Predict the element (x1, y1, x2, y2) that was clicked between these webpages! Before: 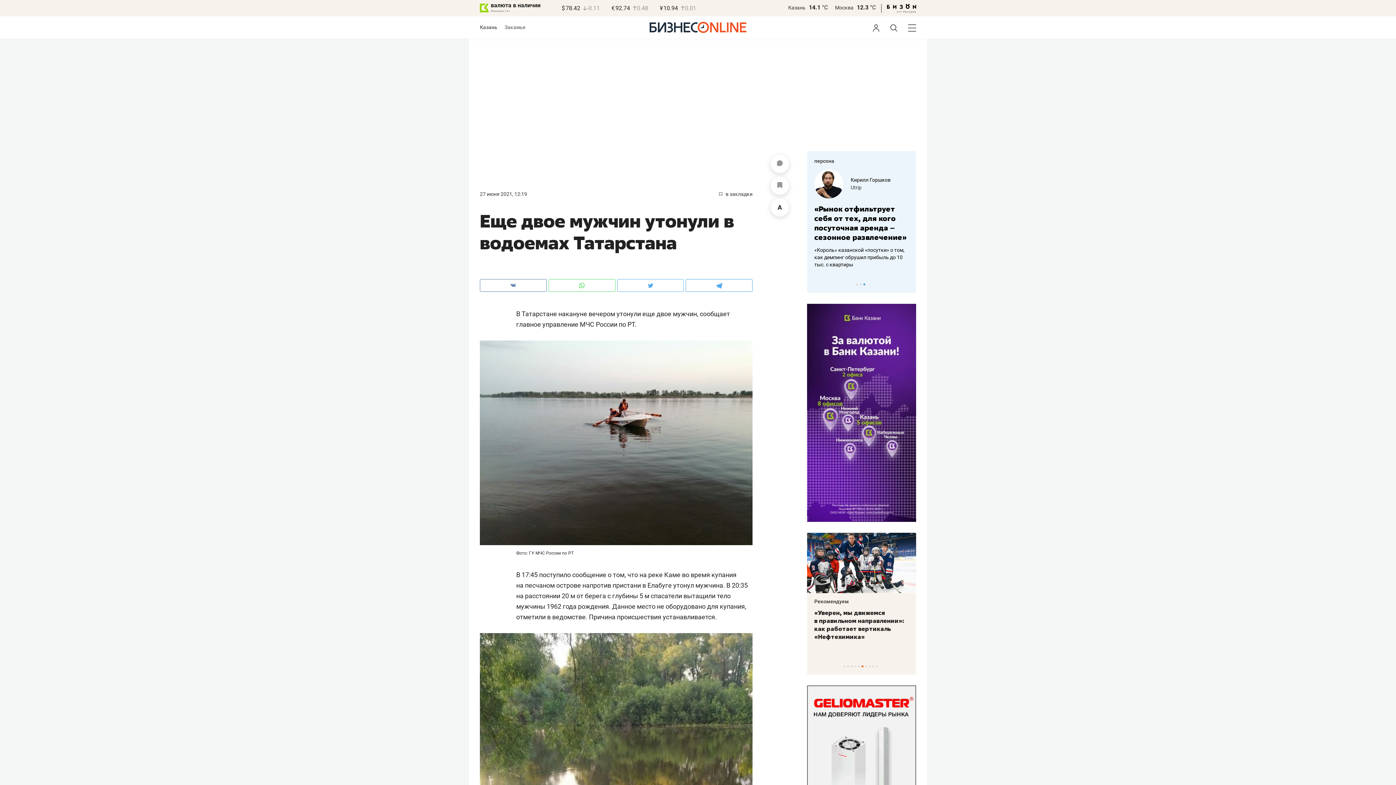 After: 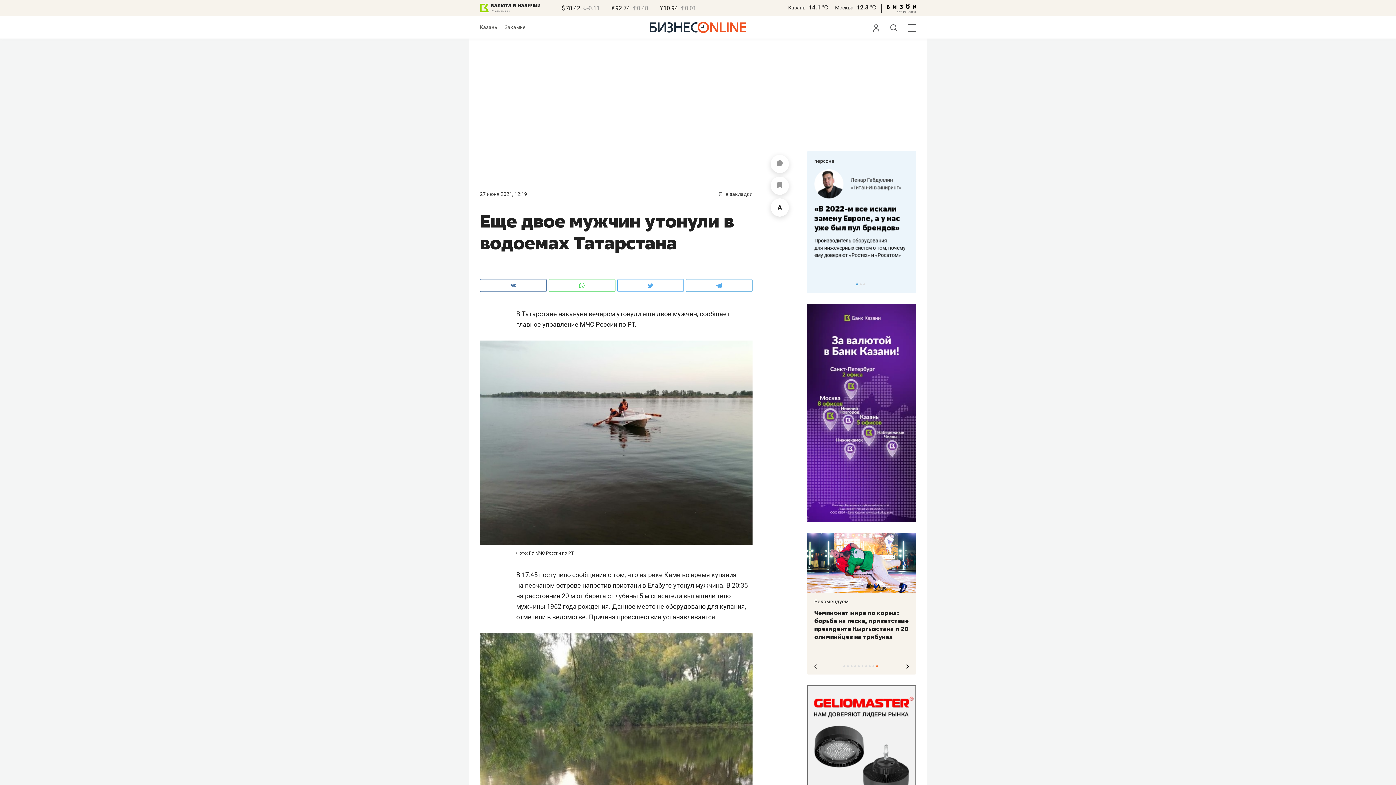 Action: label: 4 of 10 bbox: (854, 665, 856, 667)